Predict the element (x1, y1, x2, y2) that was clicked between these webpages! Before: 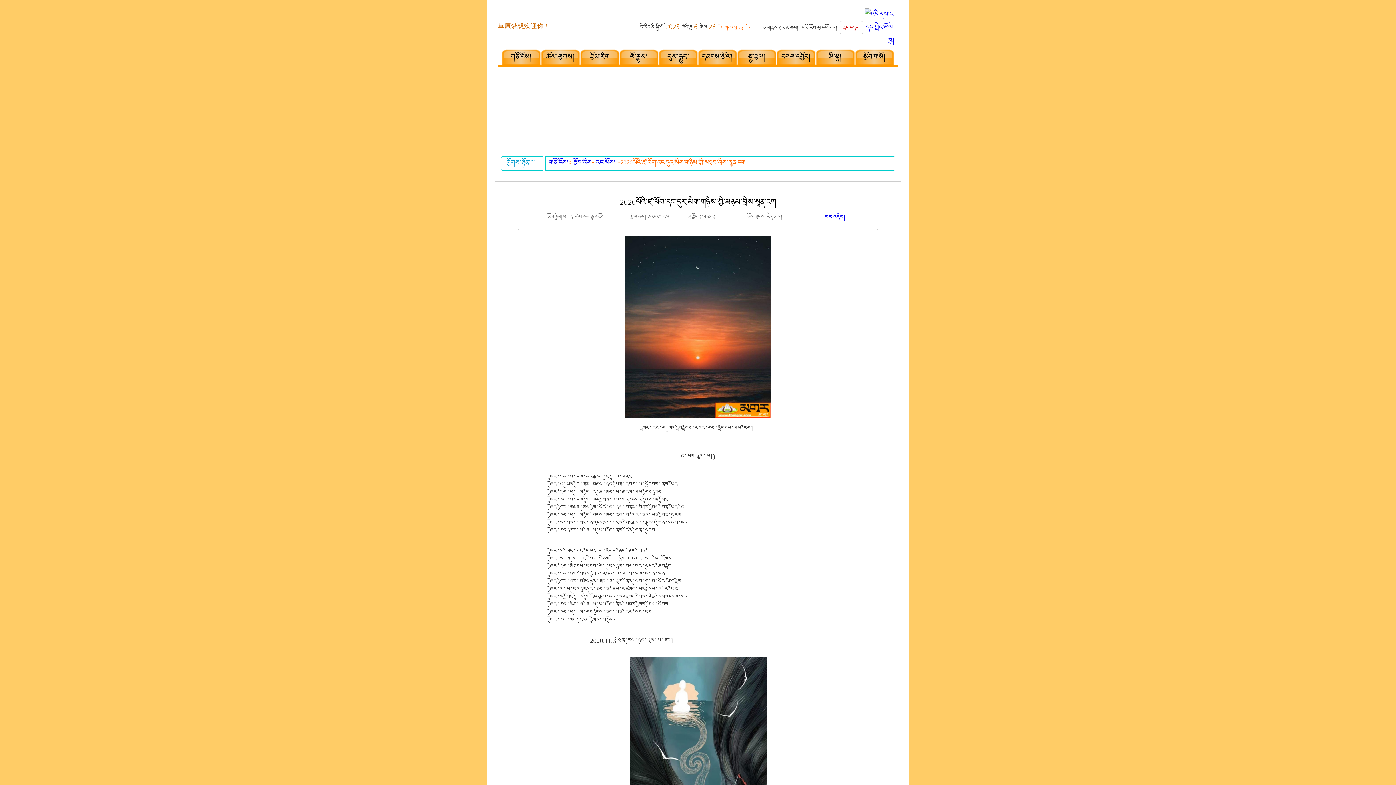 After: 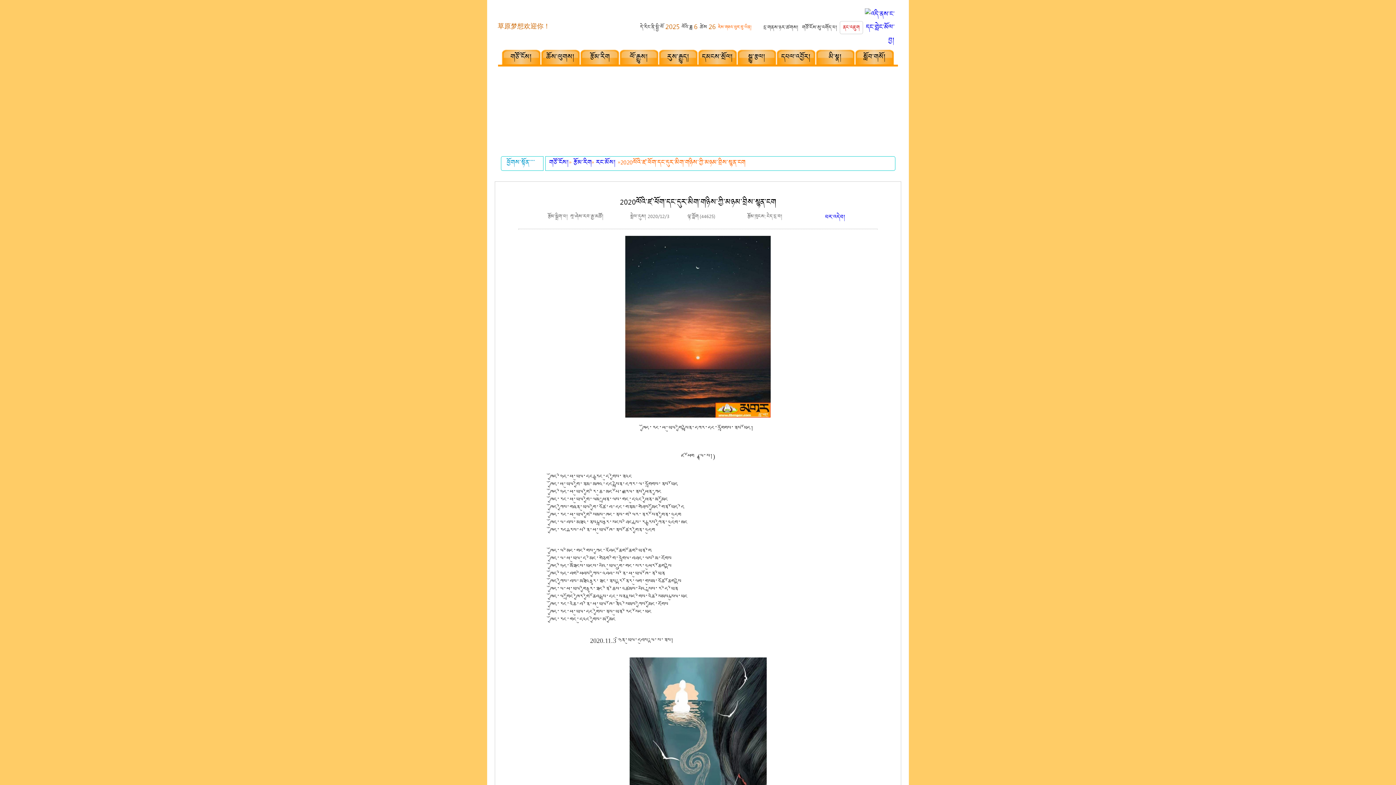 Action: label: དྲ་གནས་ཉར་ཚགས། bbox: (763, 23, 798, 33)